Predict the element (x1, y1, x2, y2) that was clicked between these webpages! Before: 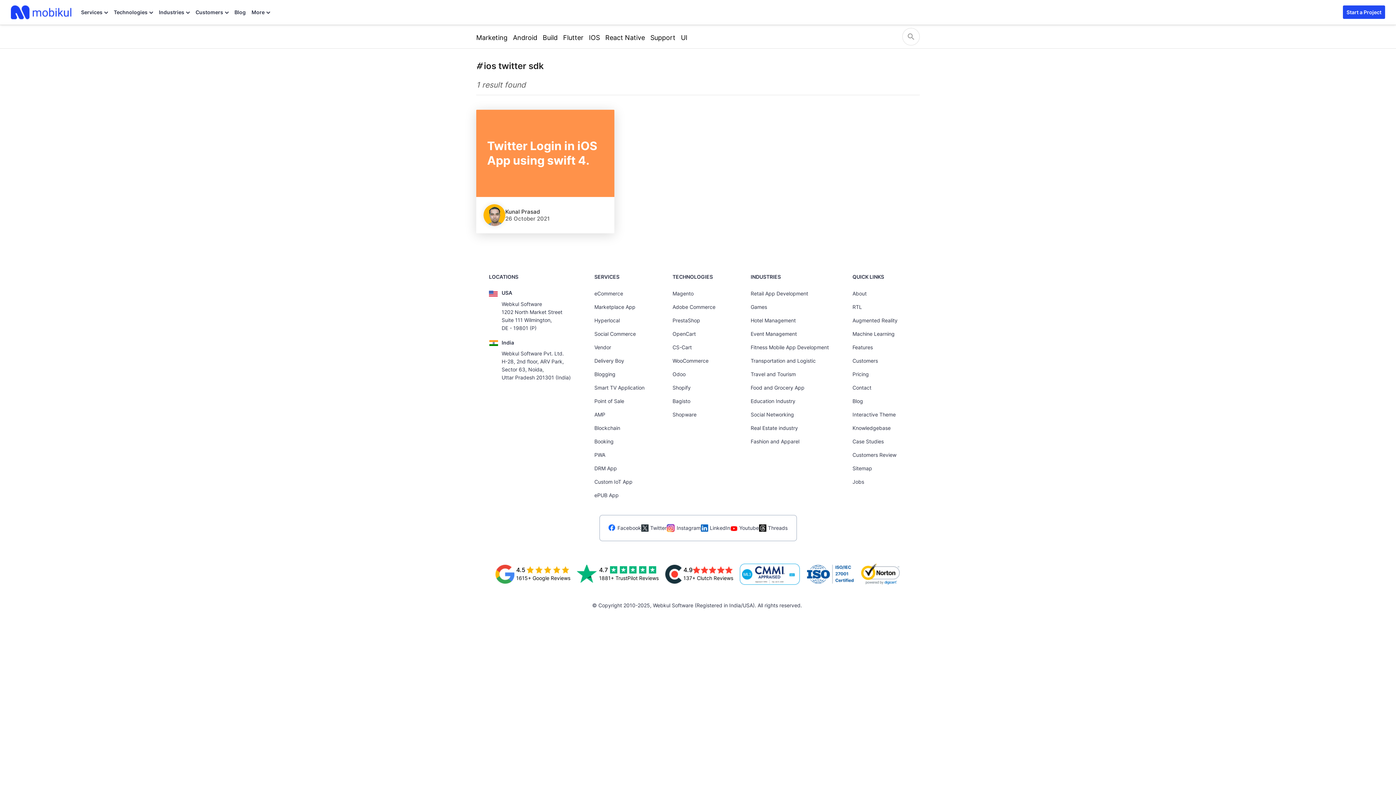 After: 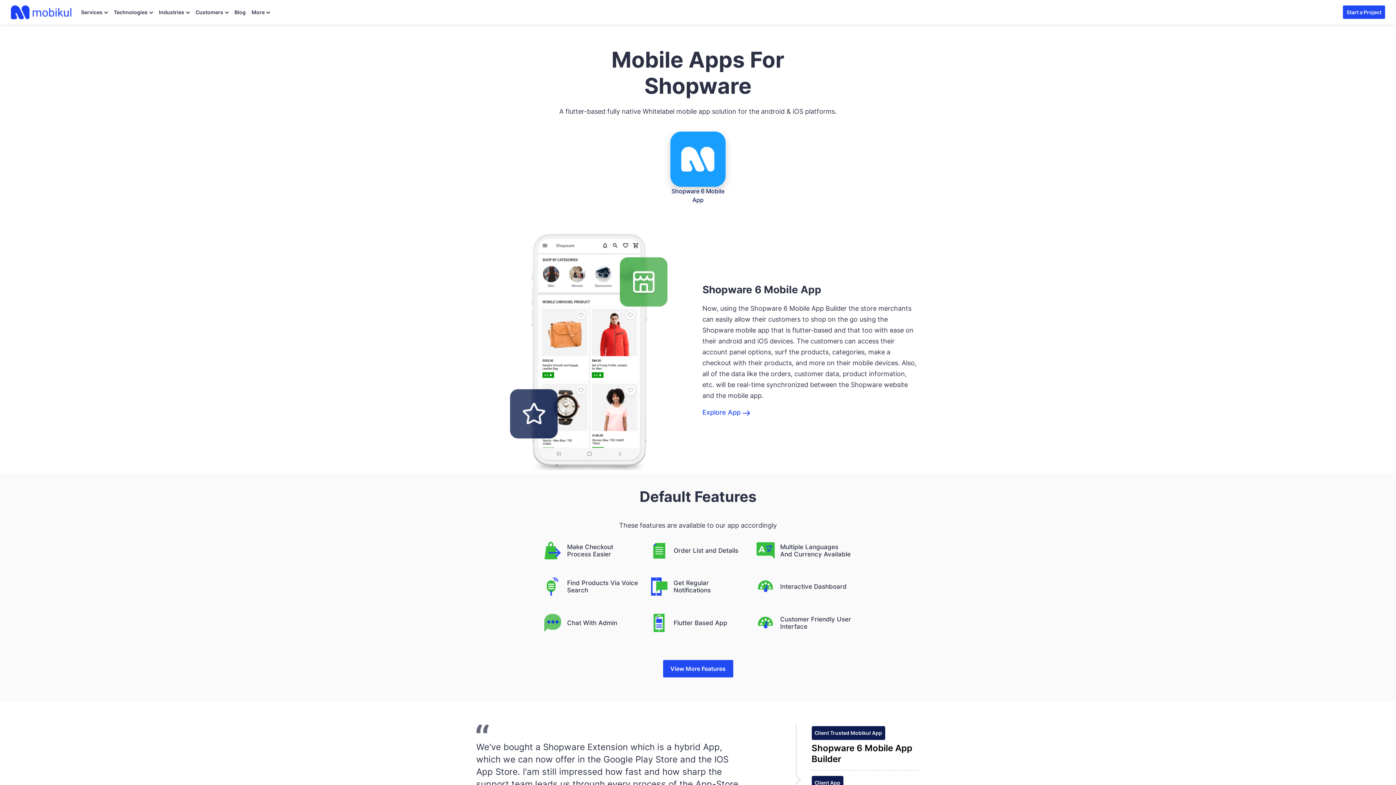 Action: label: Shopware bbox: (672, 411, 696, 417)